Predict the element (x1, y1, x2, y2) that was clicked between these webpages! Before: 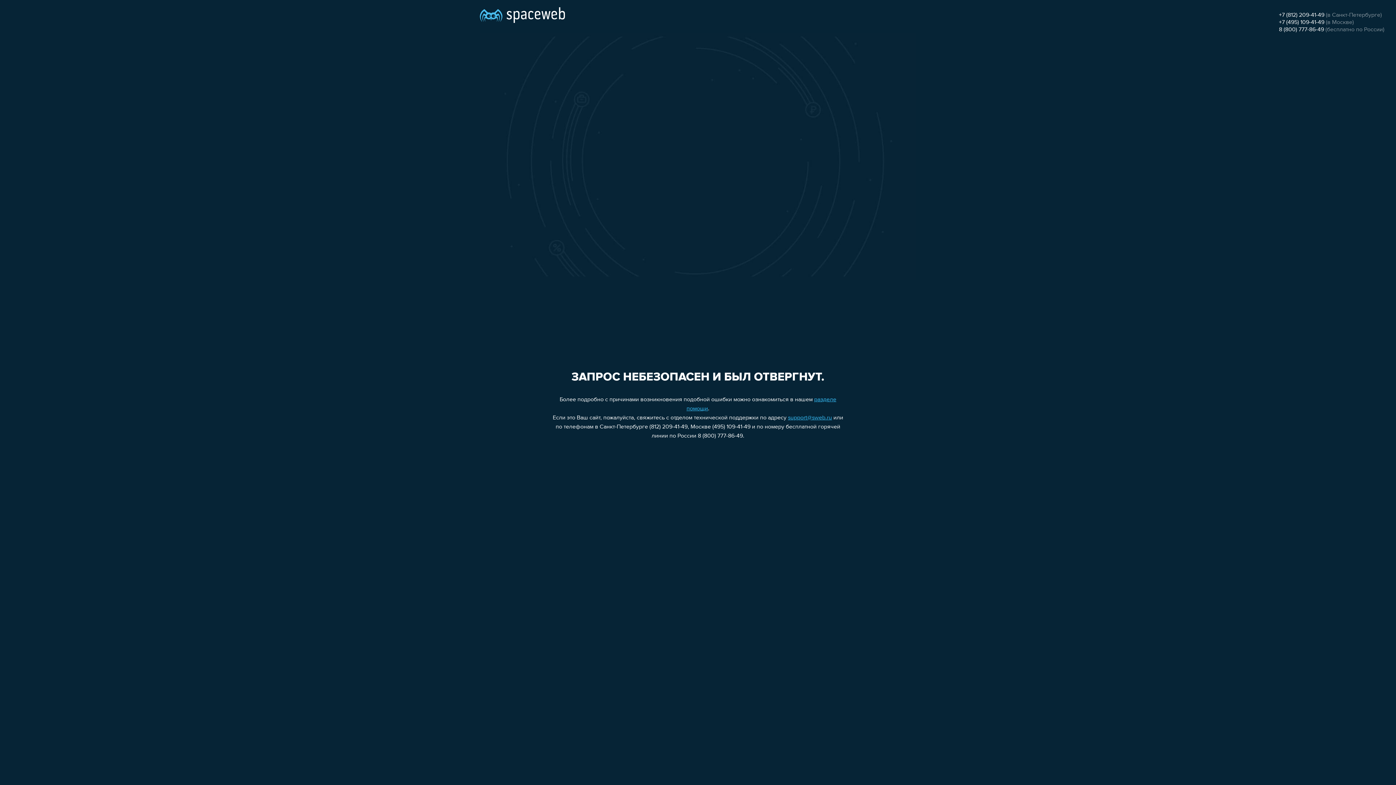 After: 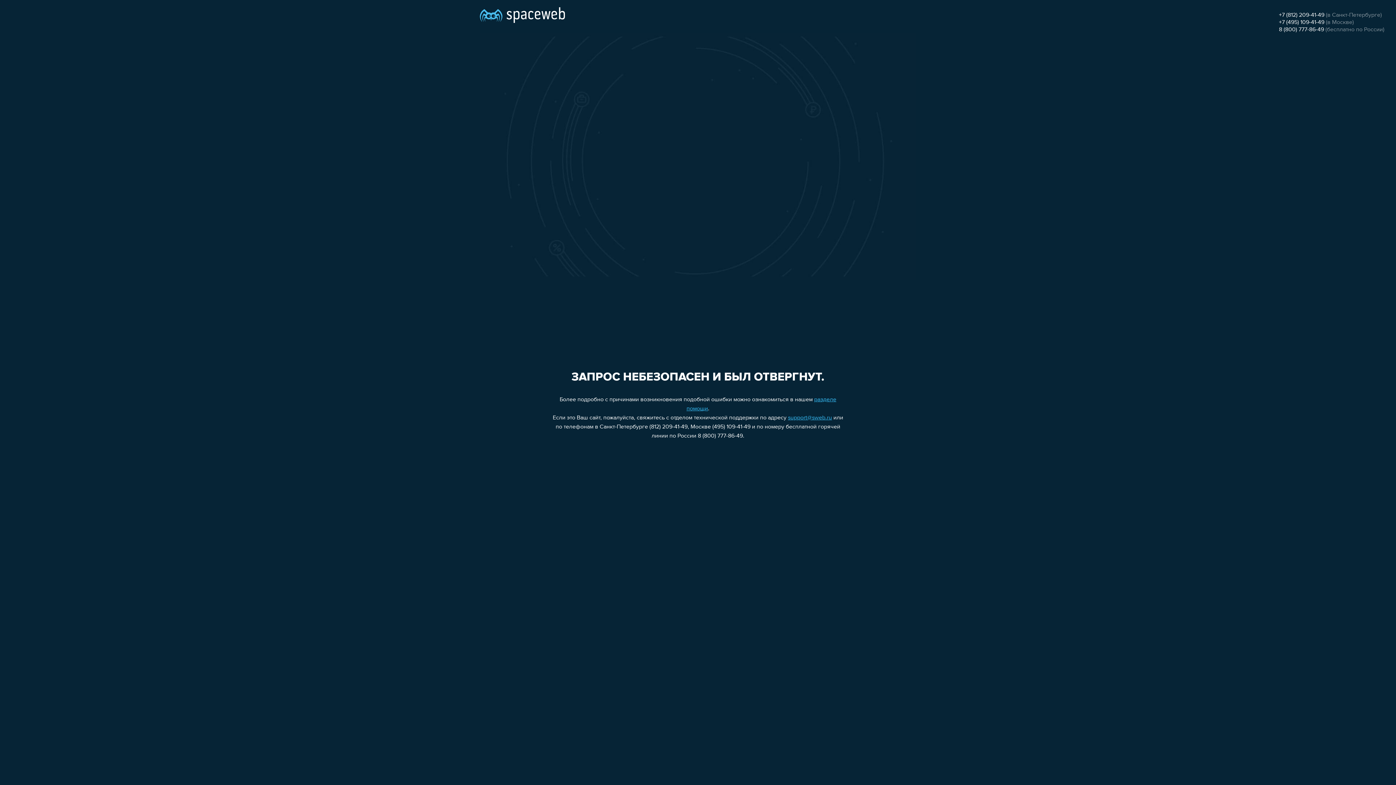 Action: label: +7 (812) 209-41-49 bbox: (1279, 12, 1324, 18)